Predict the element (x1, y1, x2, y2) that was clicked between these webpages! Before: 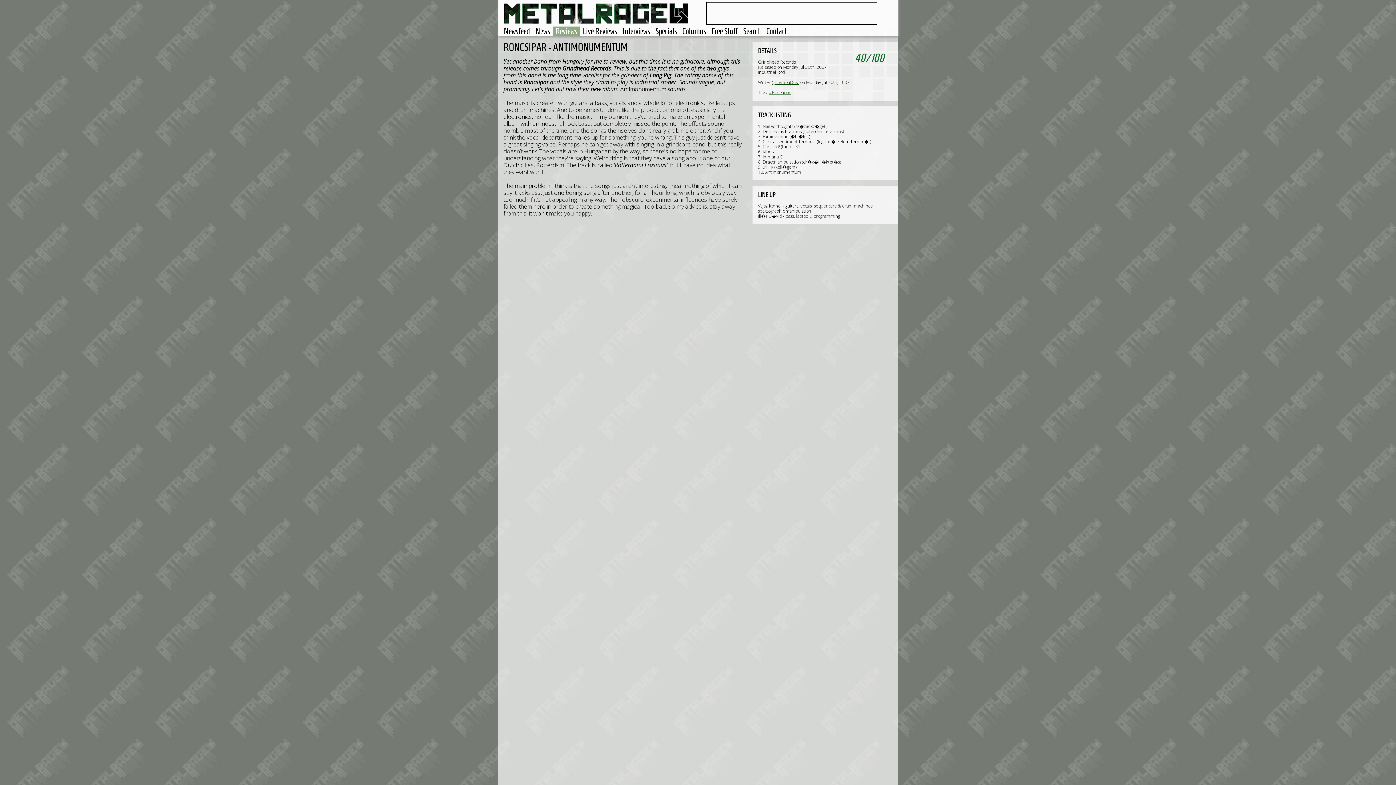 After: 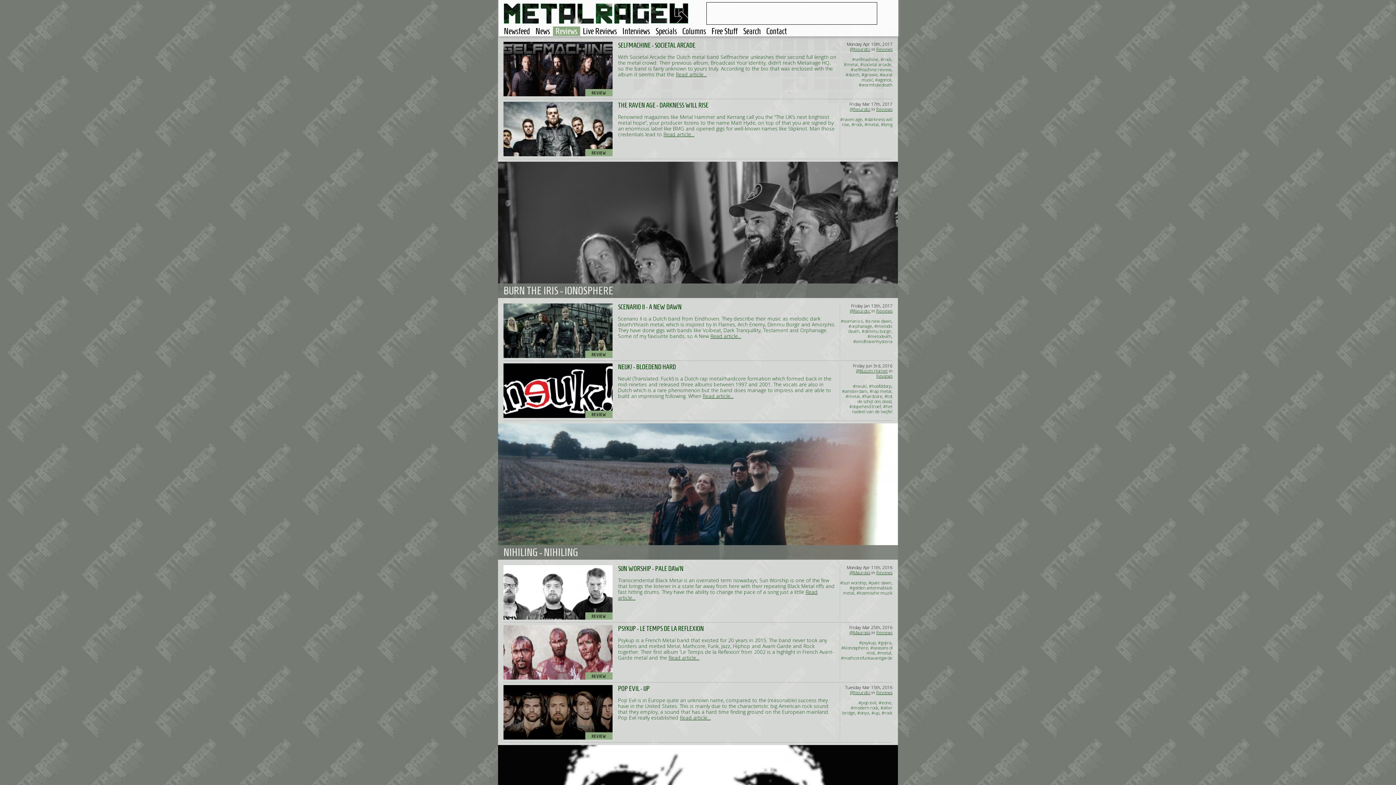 Action: bbox: (553, 26, 580, 36) label: Reviews